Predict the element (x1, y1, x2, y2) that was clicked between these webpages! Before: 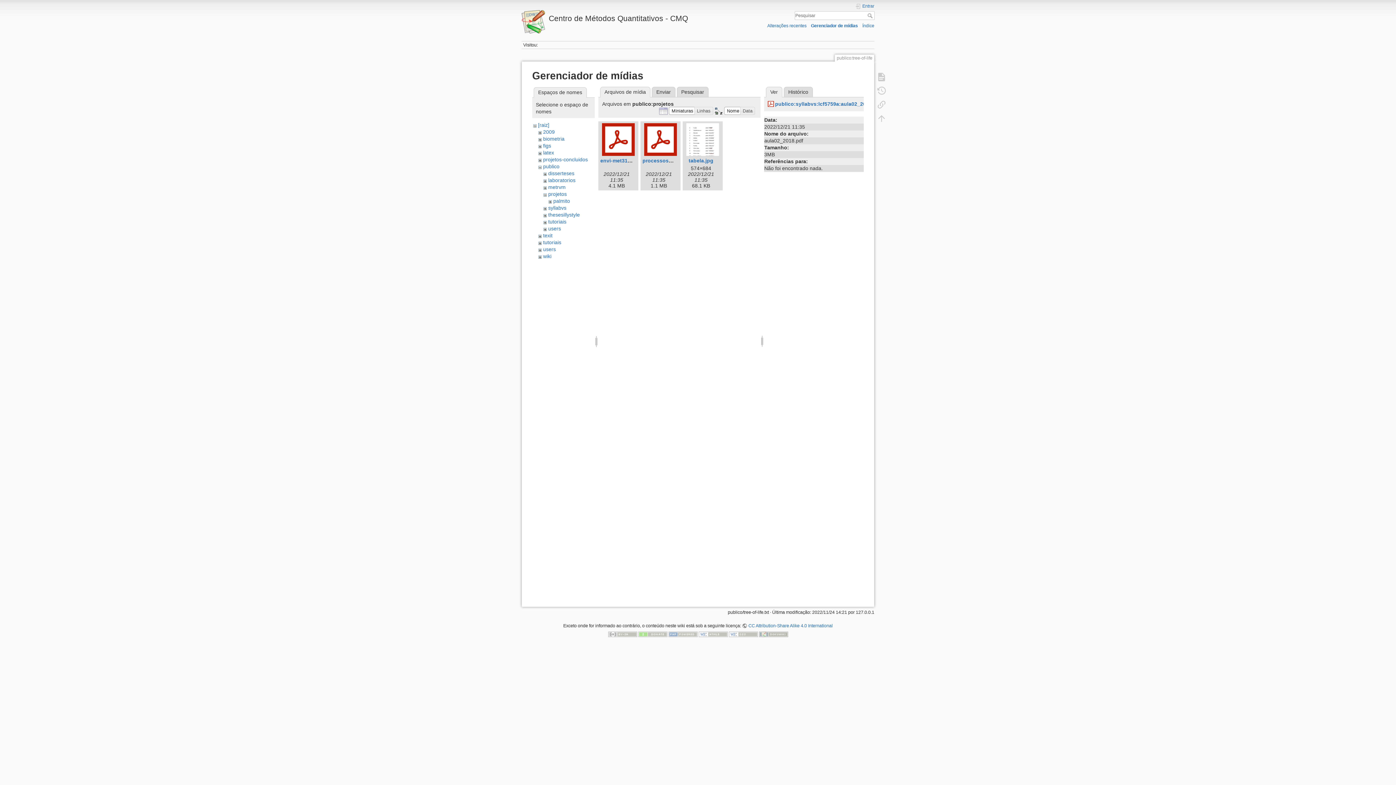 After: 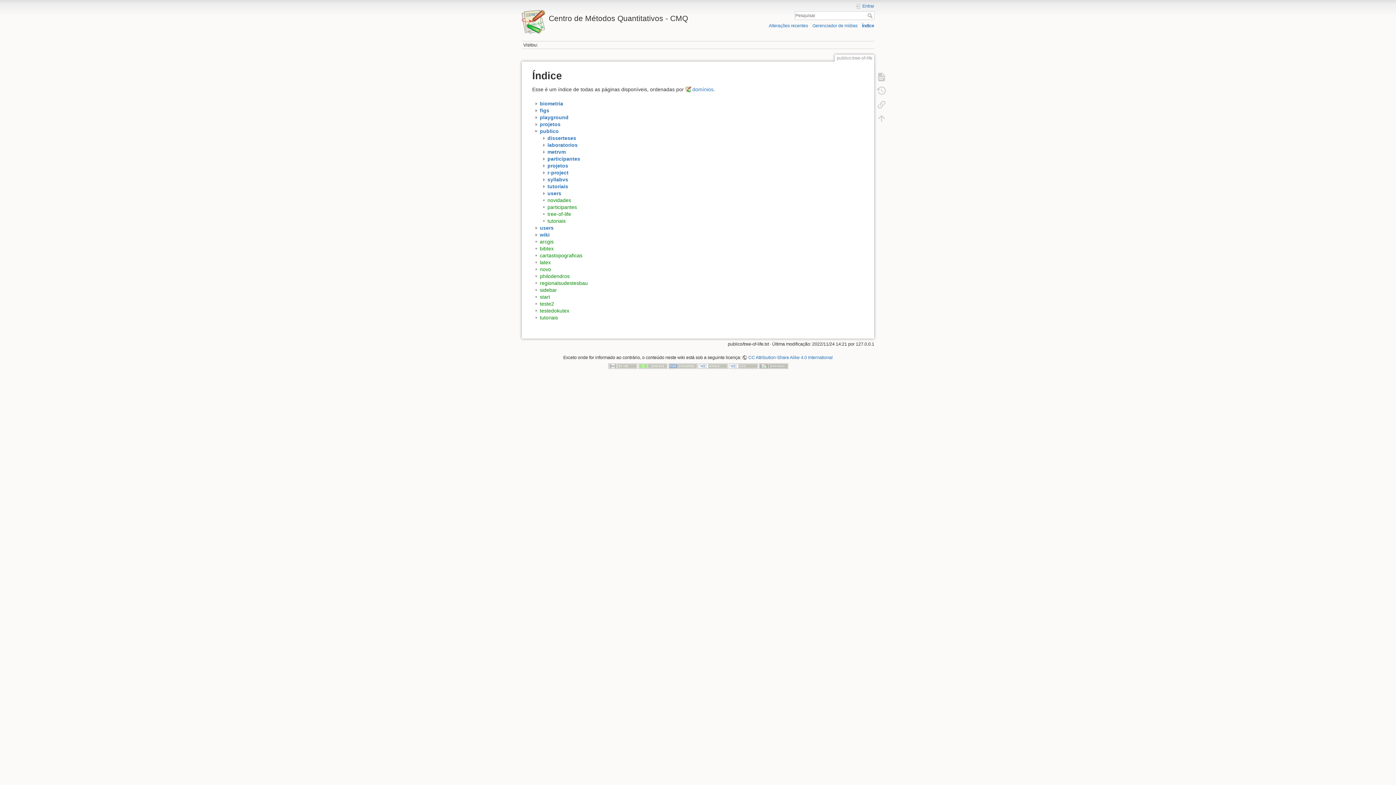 Action: label: Índice bbox: (862, 23, 874, 28)